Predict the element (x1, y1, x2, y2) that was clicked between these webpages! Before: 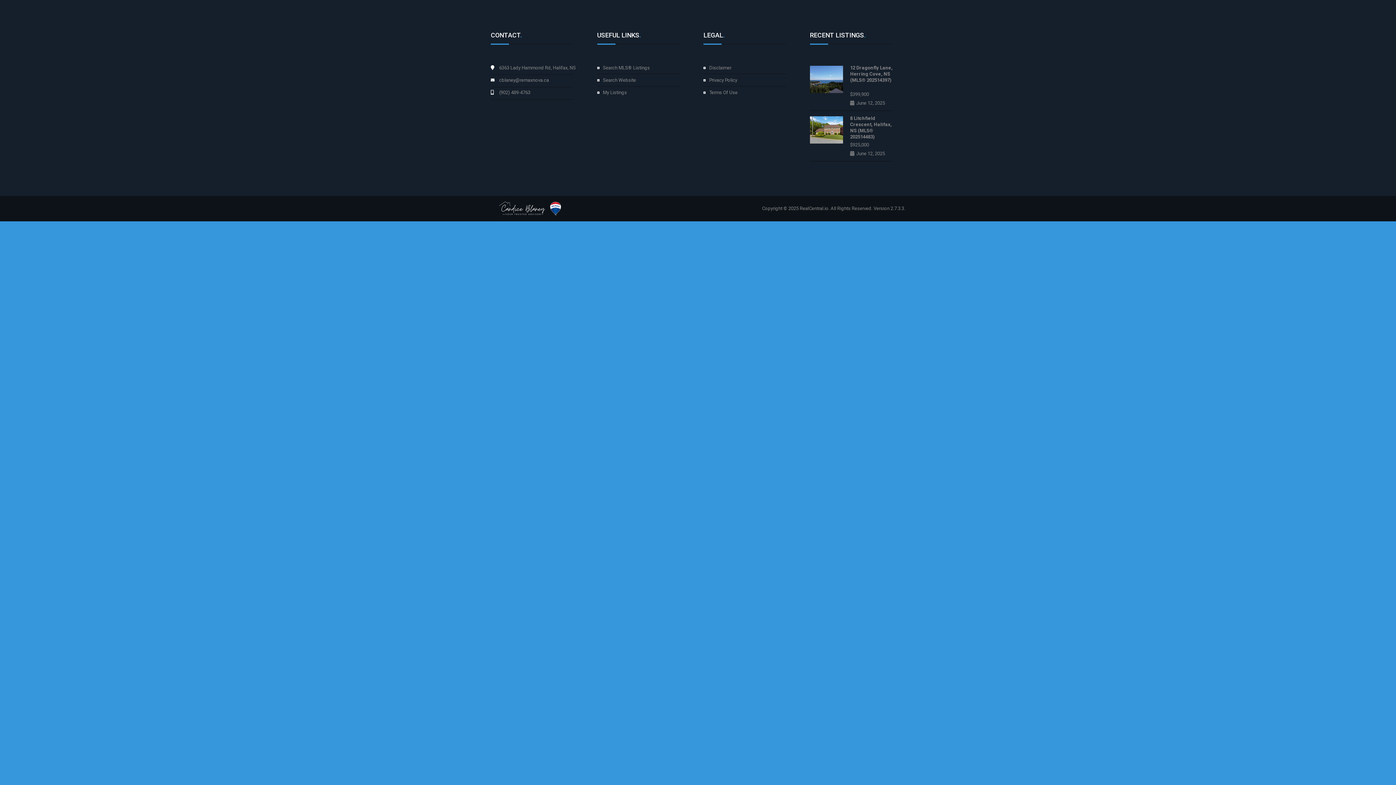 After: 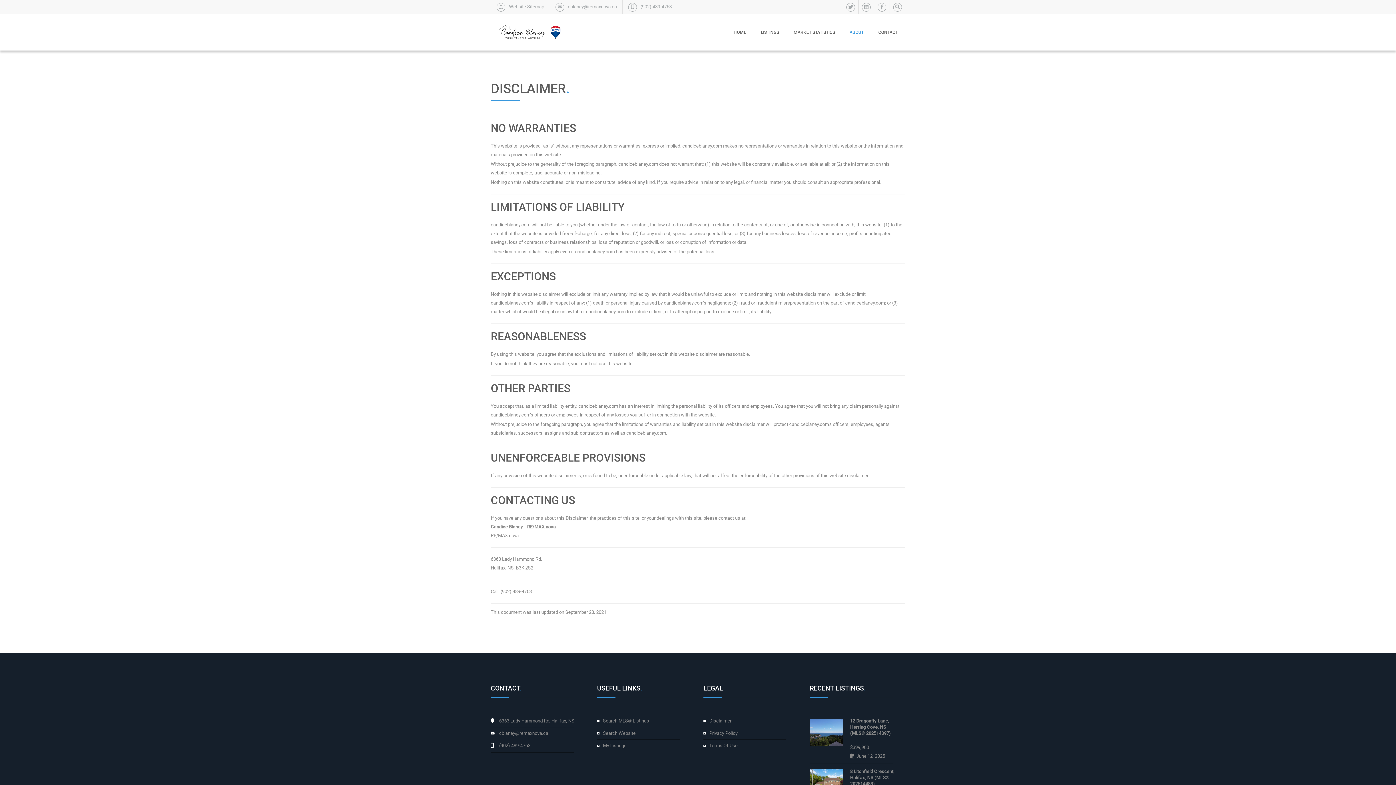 Action: bbox: (709, 65, 731, 70) label: Disclaimer